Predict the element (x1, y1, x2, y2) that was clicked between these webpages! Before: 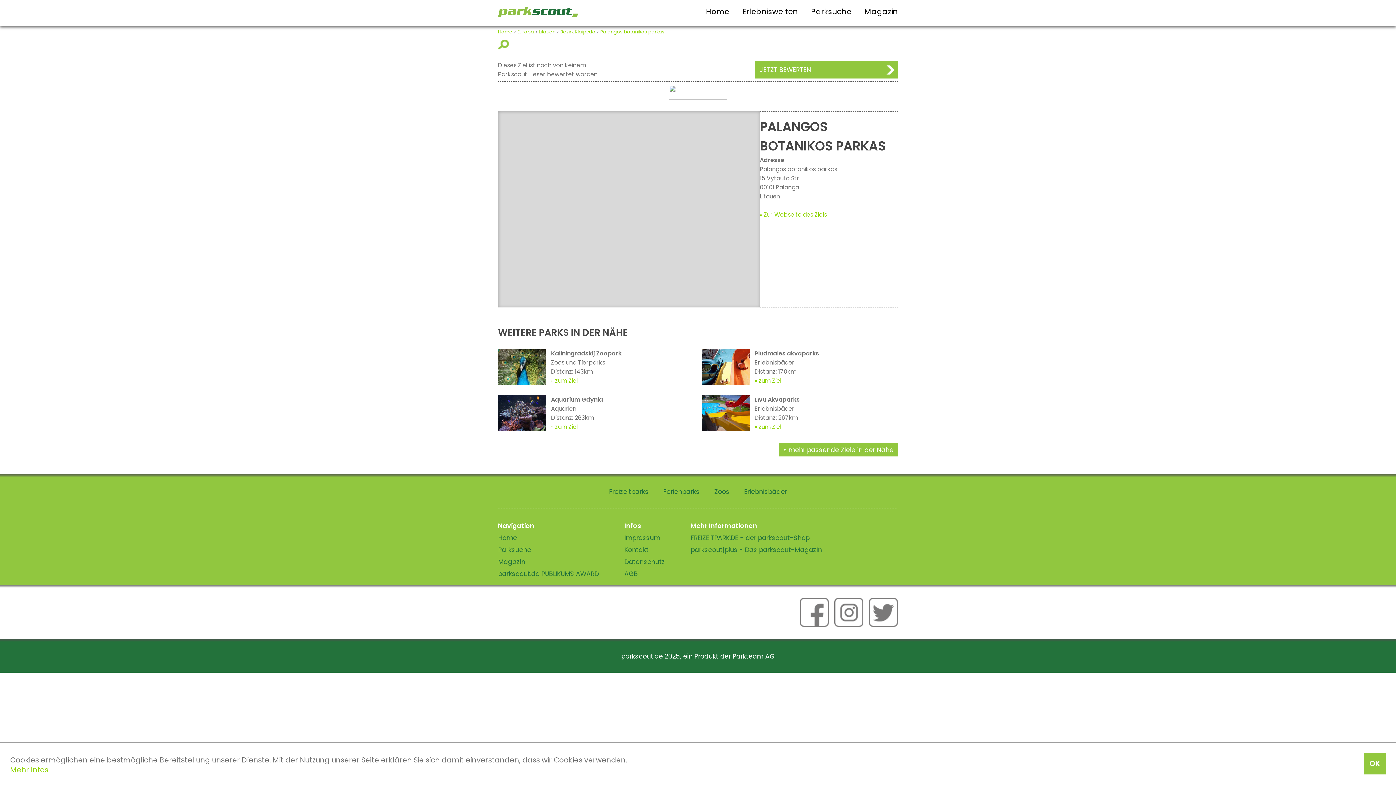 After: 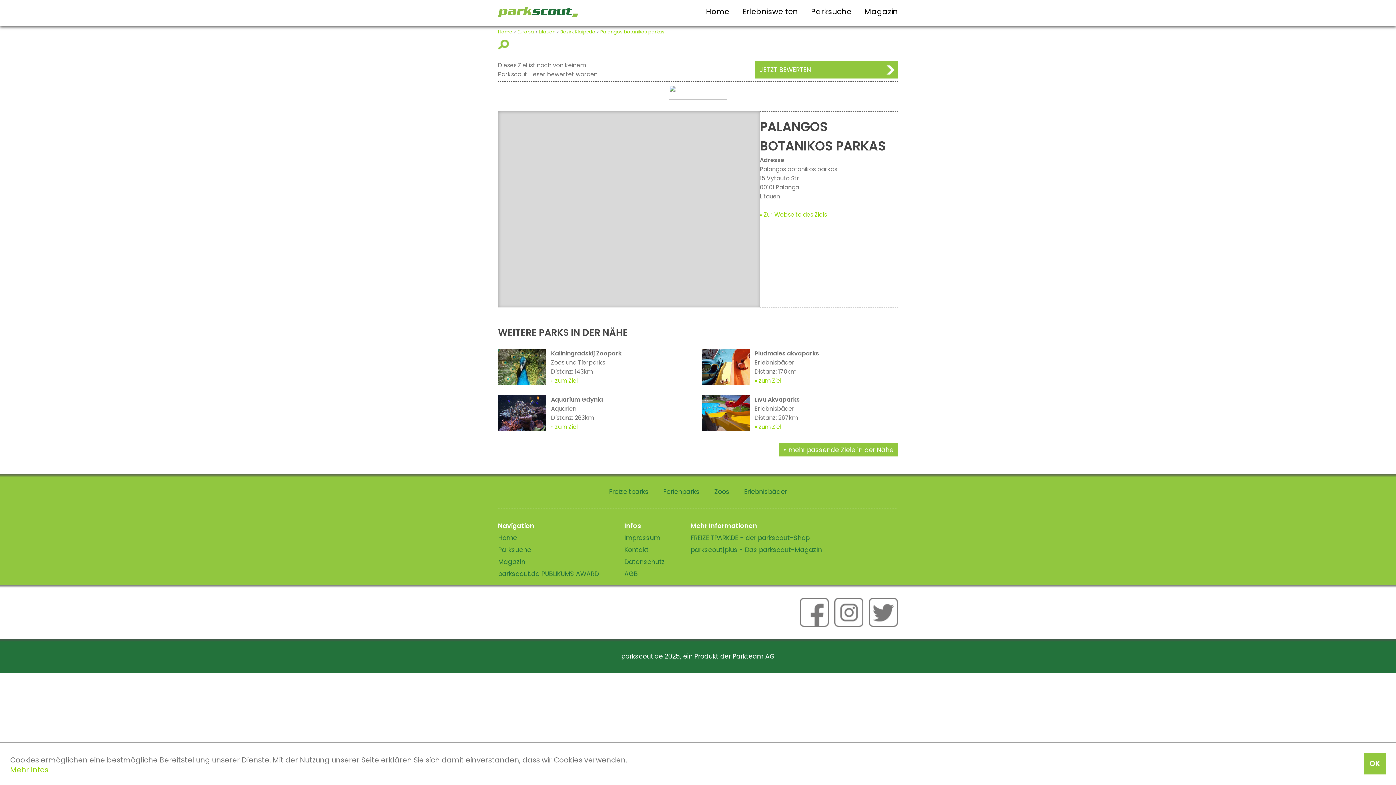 Action: bbox: (800, 620, 829, 629)